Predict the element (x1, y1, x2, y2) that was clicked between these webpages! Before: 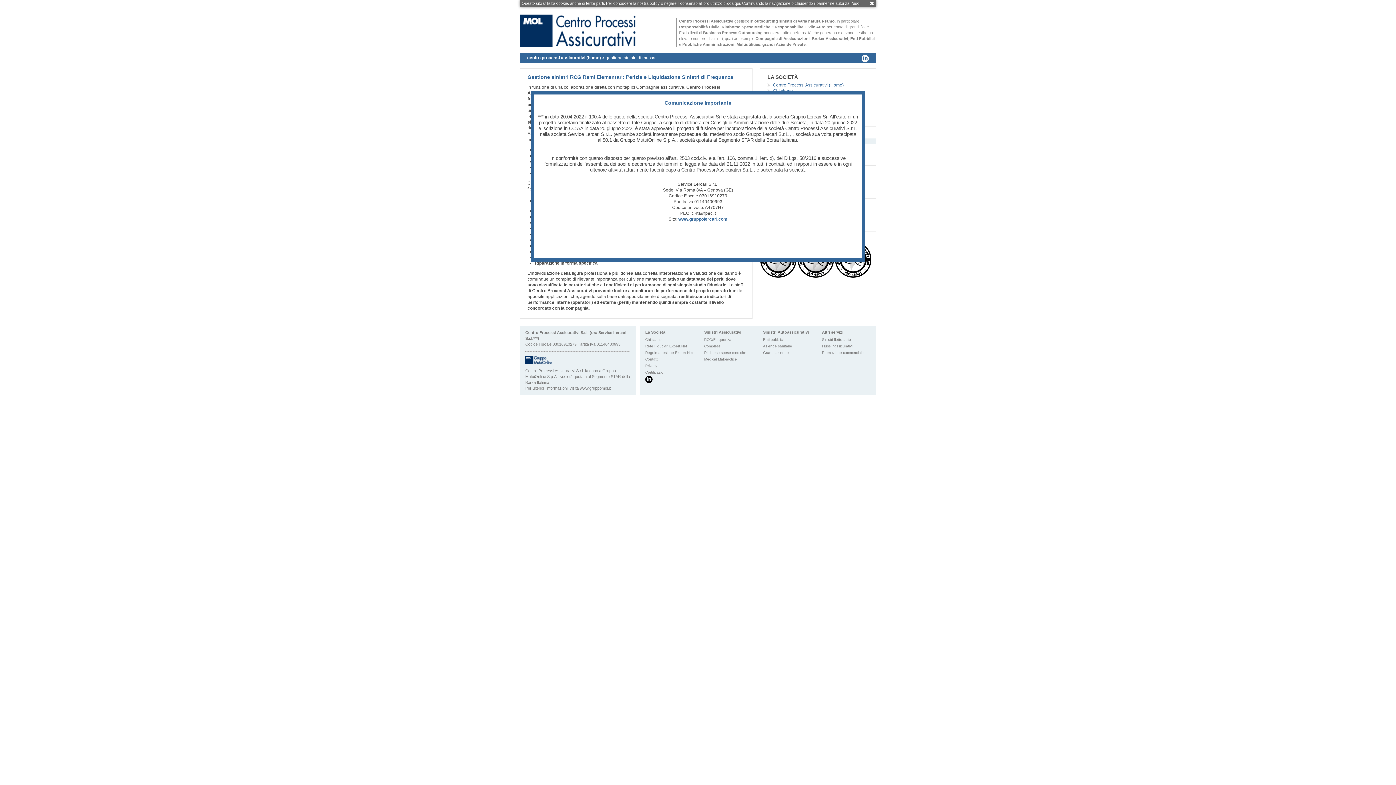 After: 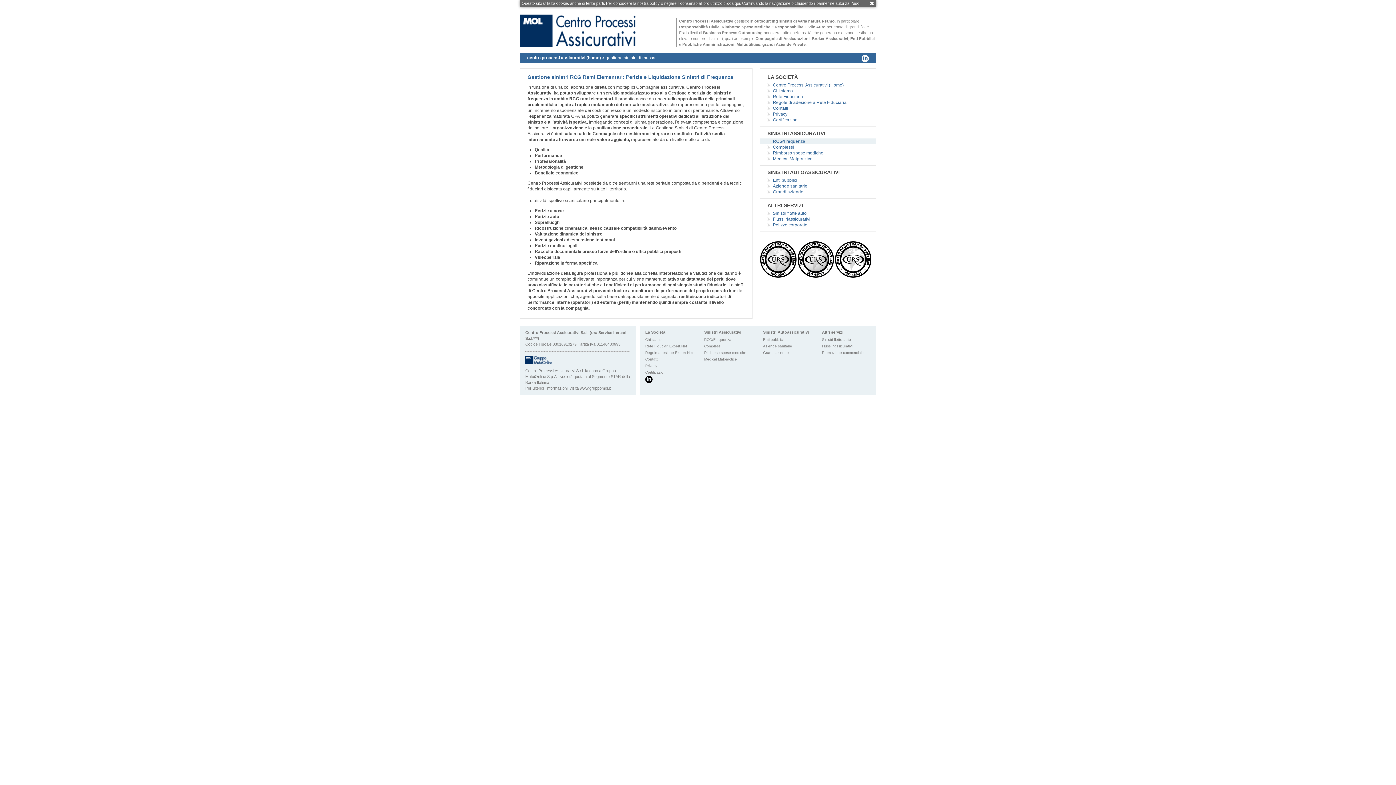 Action: label: www.gruppolercari.com bbox: (678, 216, 727, 221)